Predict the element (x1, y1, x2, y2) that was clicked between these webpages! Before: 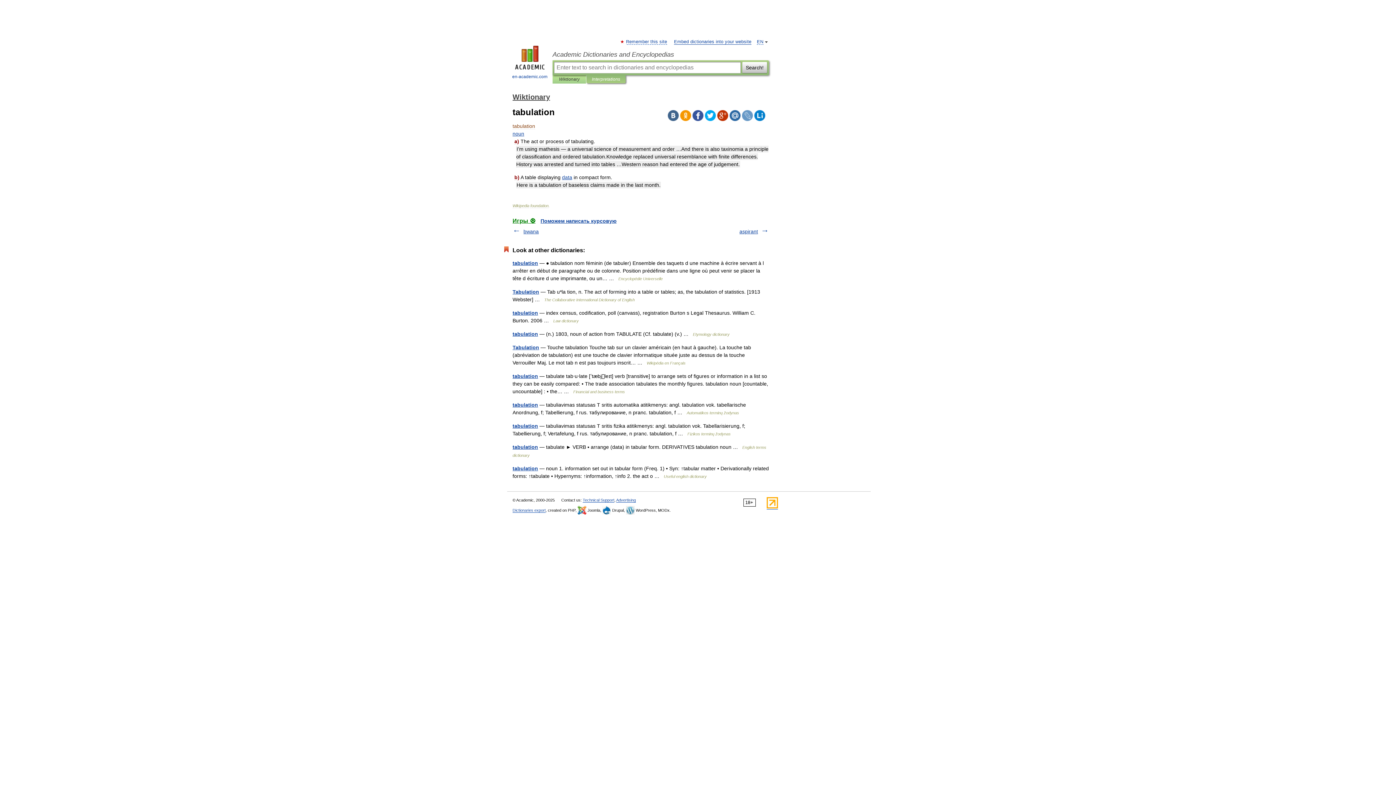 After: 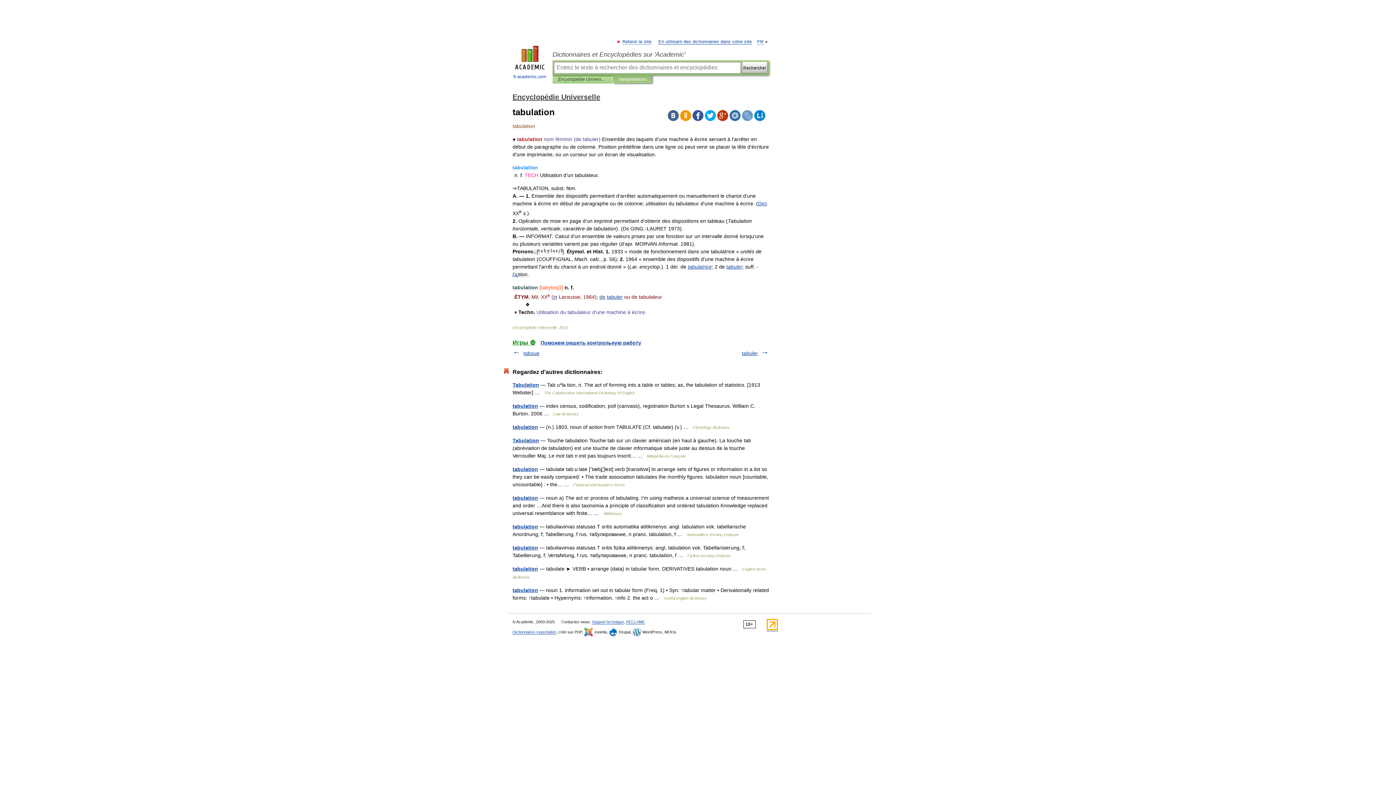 Action: label: tabulation bbox: (512, 260, 538, 266)